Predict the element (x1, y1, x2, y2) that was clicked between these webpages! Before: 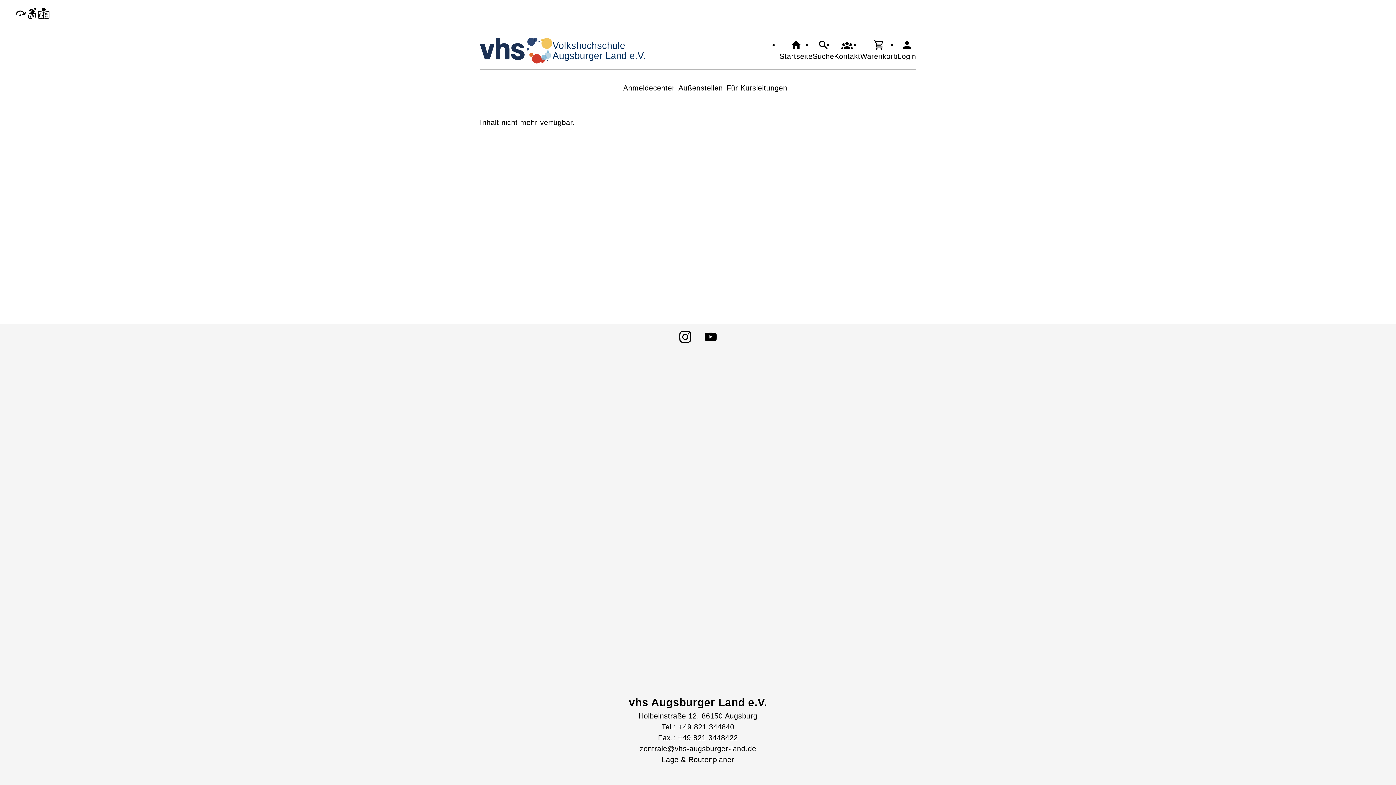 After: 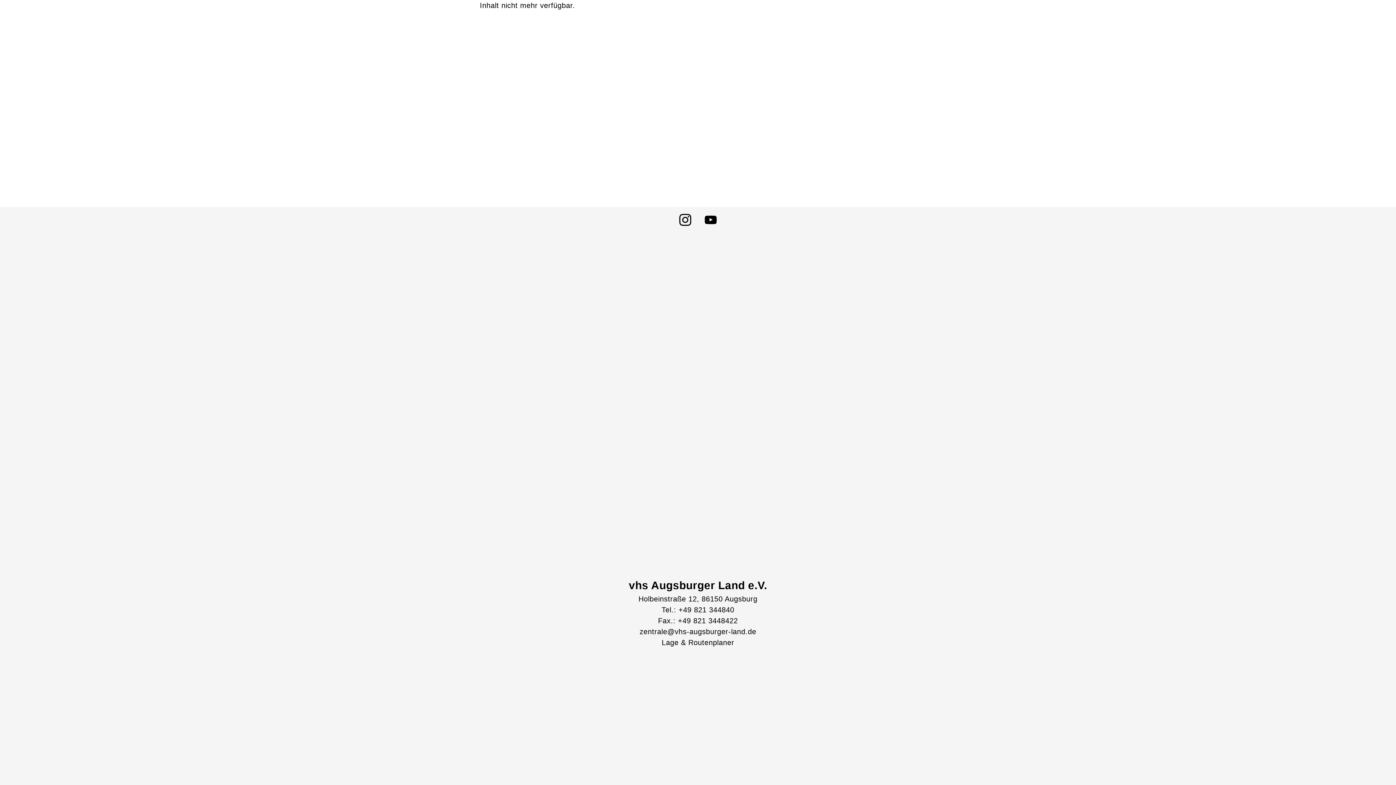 Action: bbox: (14, 7, 26, 19)